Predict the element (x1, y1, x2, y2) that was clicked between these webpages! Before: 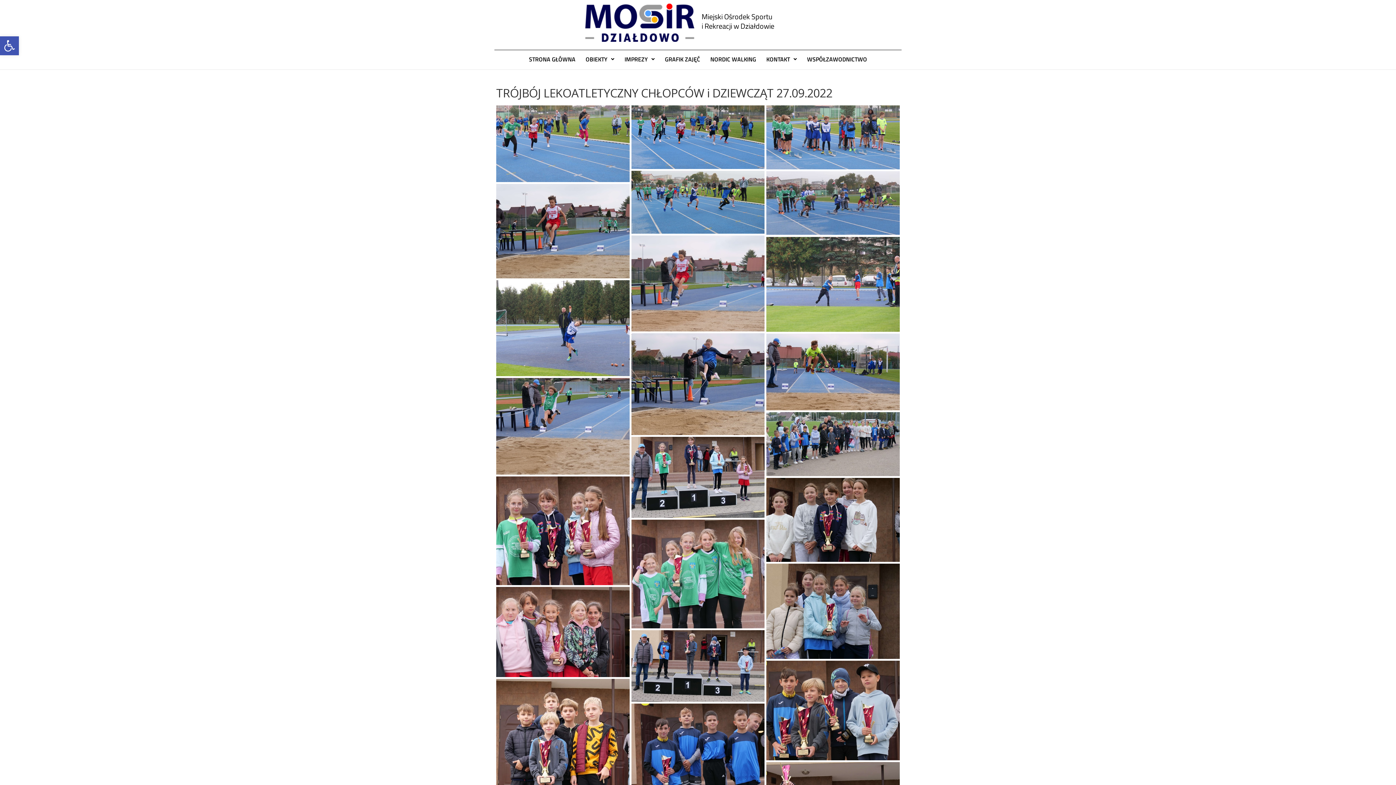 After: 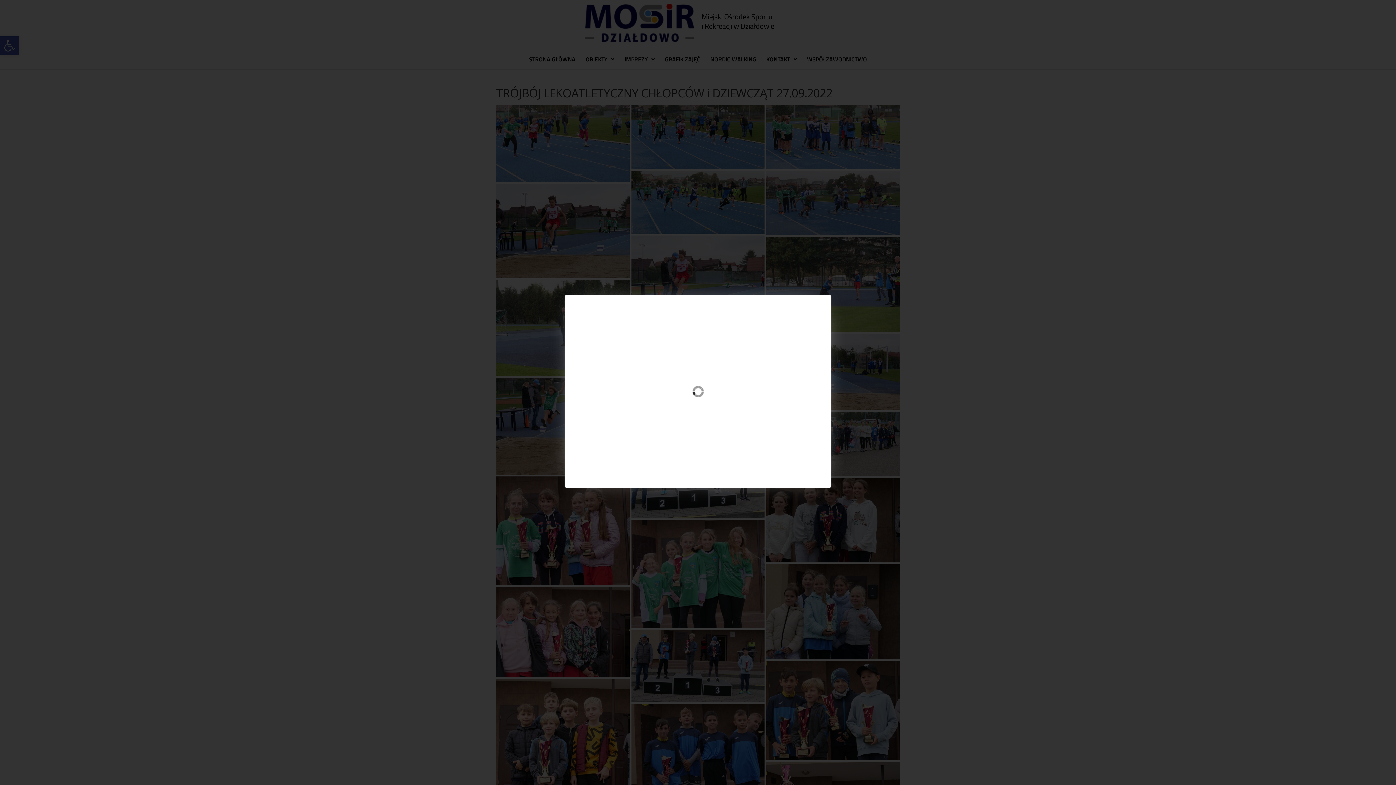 Action: bbox: (631, 198, 764, 205)